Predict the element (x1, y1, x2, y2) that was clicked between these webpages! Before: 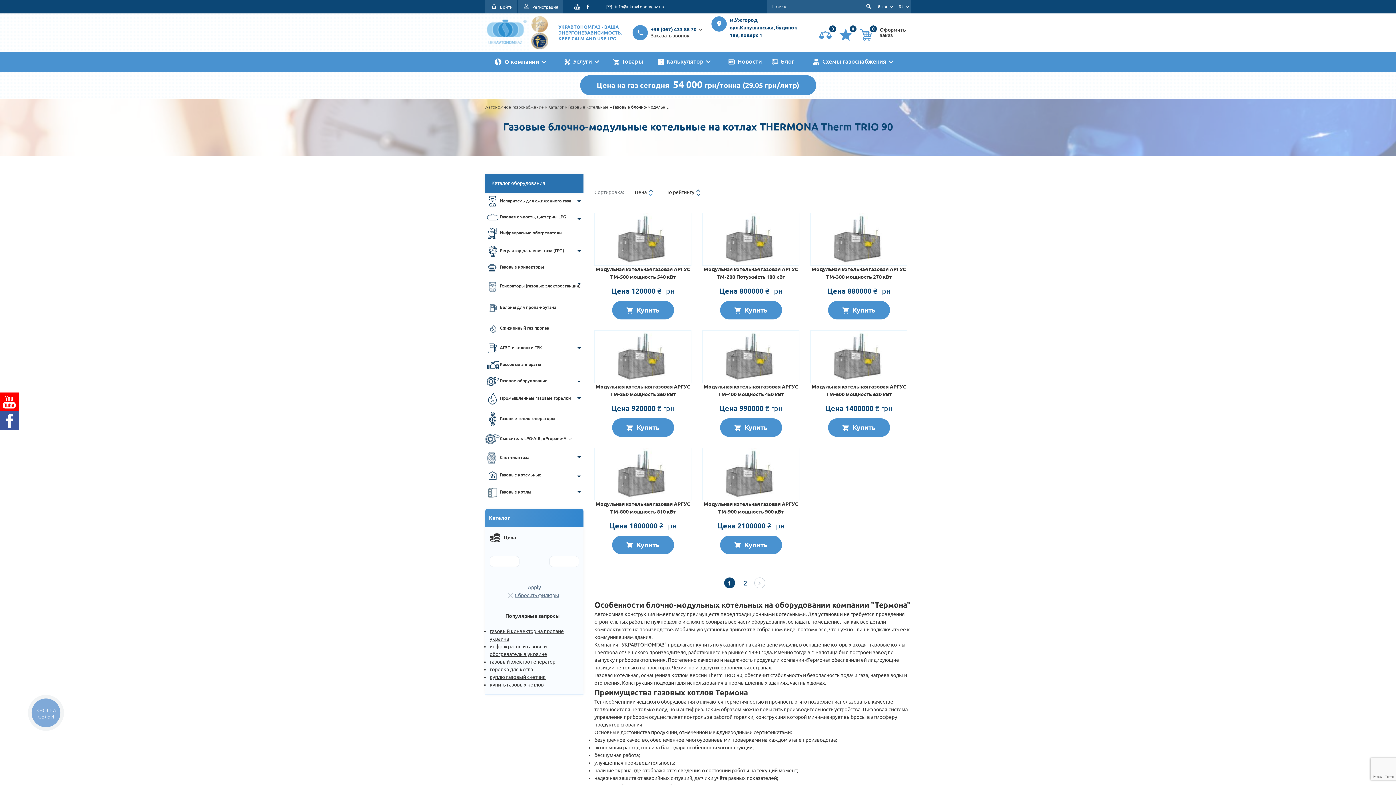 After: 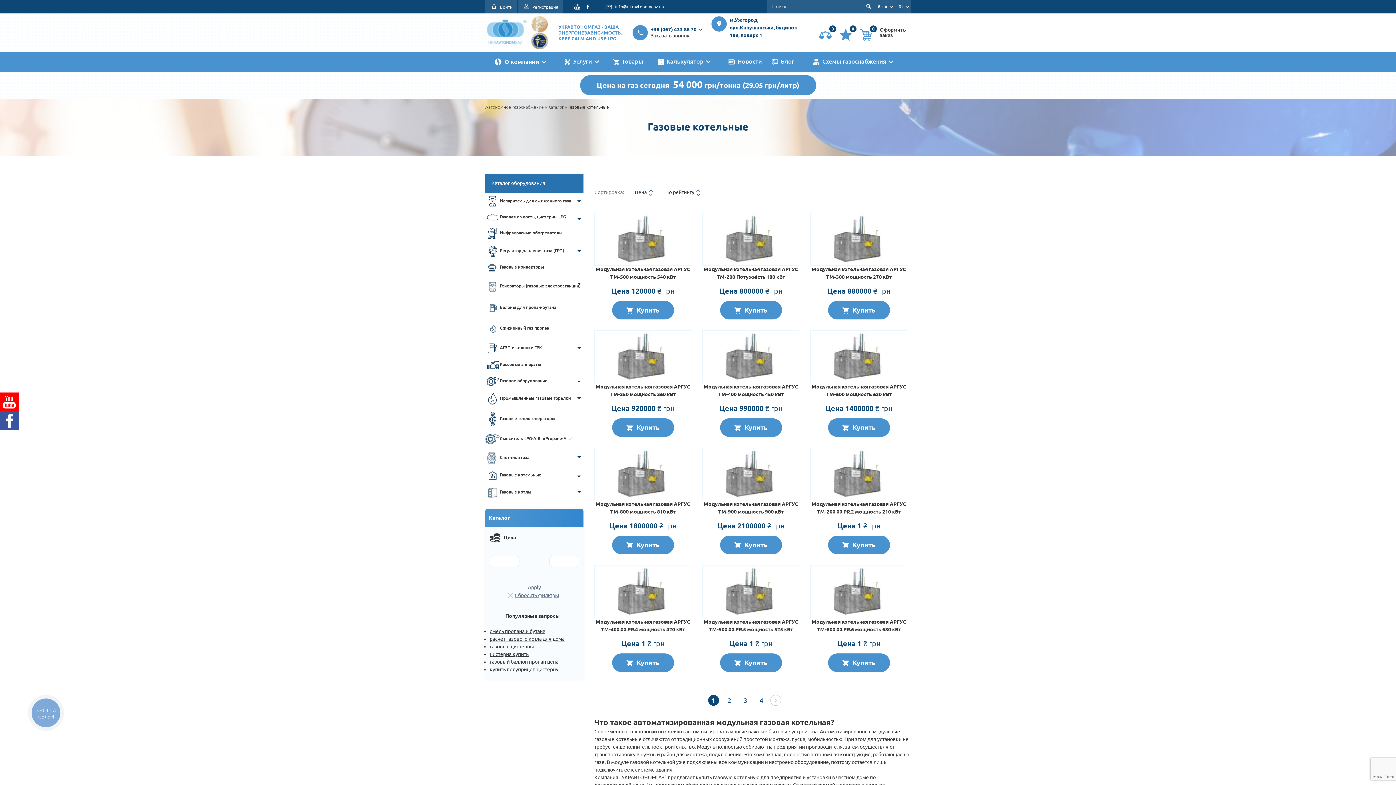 Action: bbox: (485, 472, 541, 477) label: Газовые котельные